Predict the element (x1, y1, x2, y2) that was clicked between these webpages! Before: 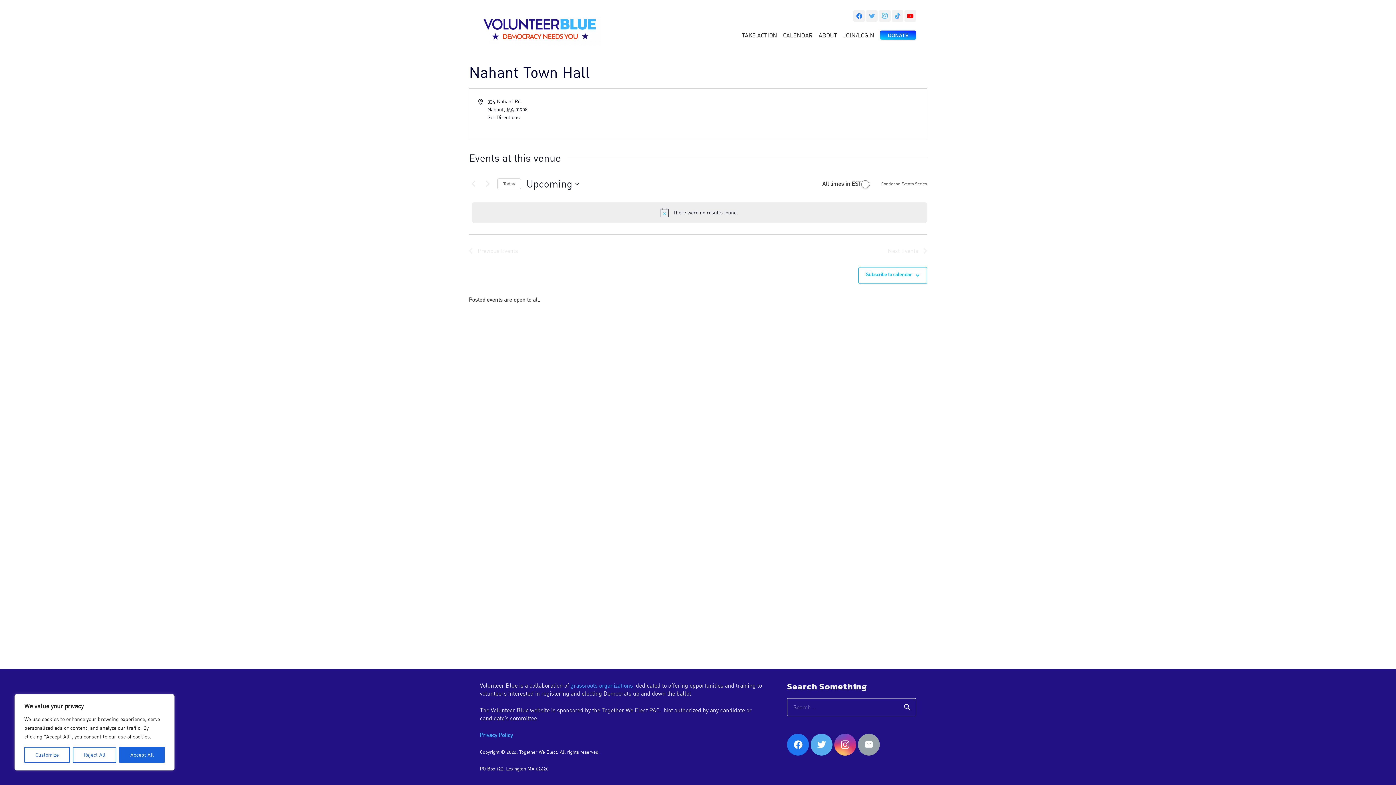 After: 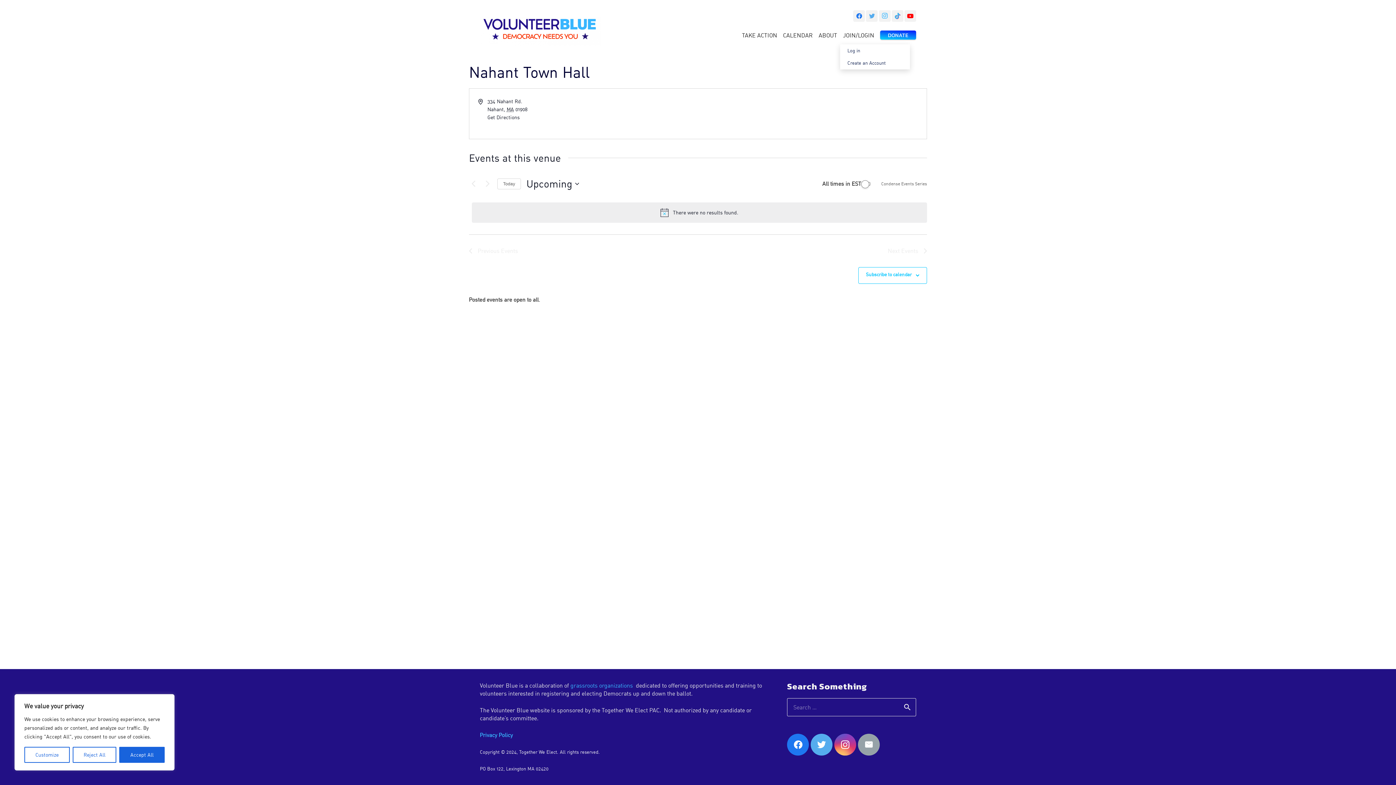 Action: label: JOIN/LOGIN bbox: (840, 26, 877, 44)